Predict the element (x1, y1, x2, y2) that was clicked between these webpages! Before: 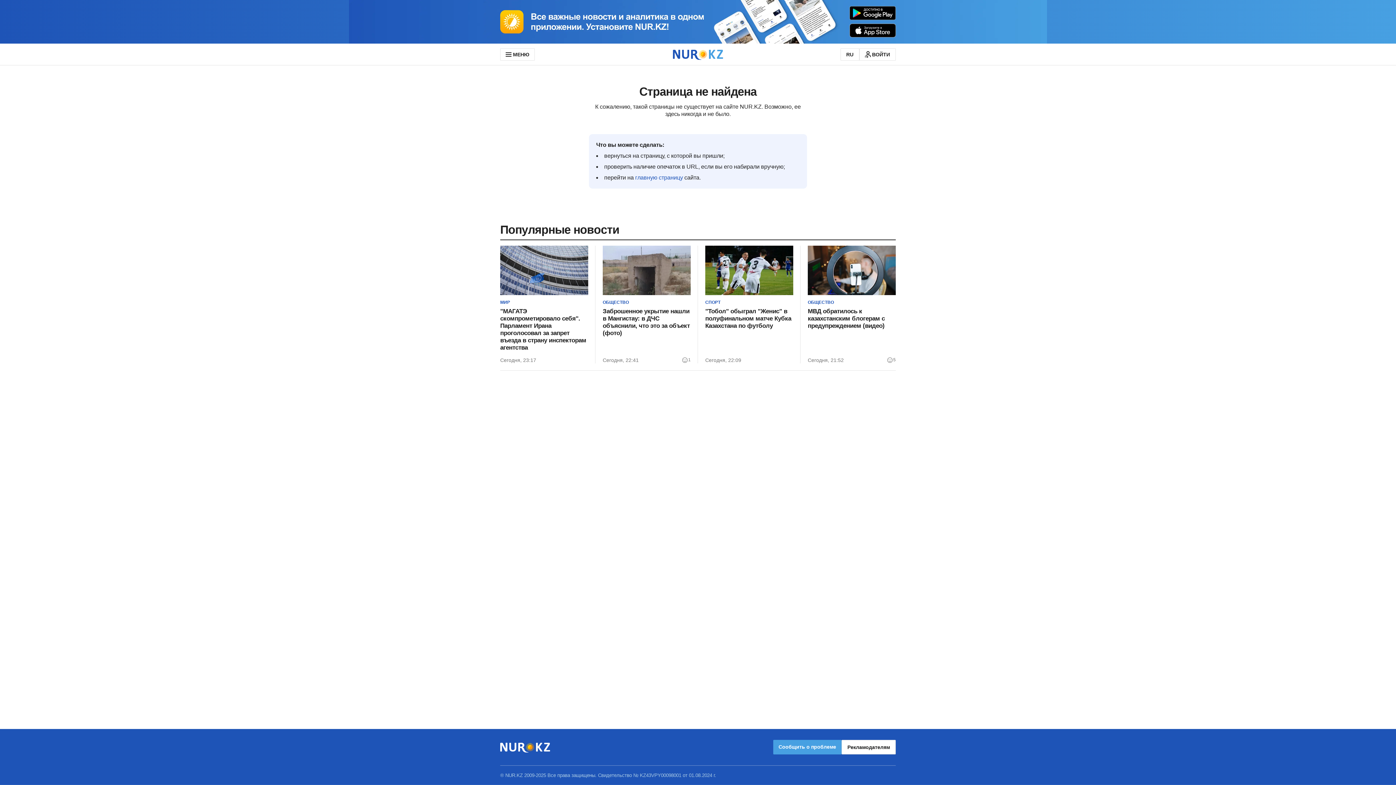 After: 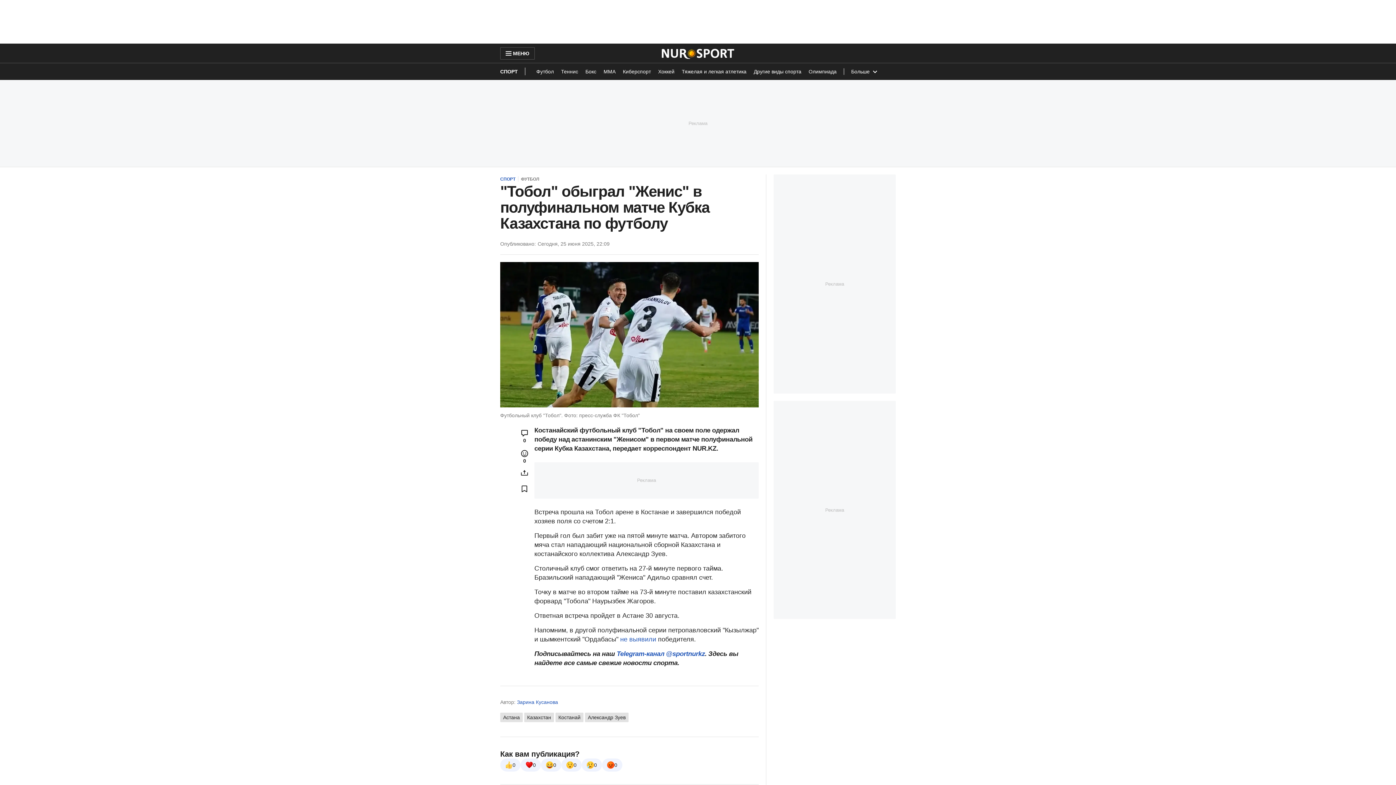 Action: bbox: (705, 308, 793, 329) label: "Тобол" обыграл "Женис" в полуфинальном матче Кубка Казахстана по футболу